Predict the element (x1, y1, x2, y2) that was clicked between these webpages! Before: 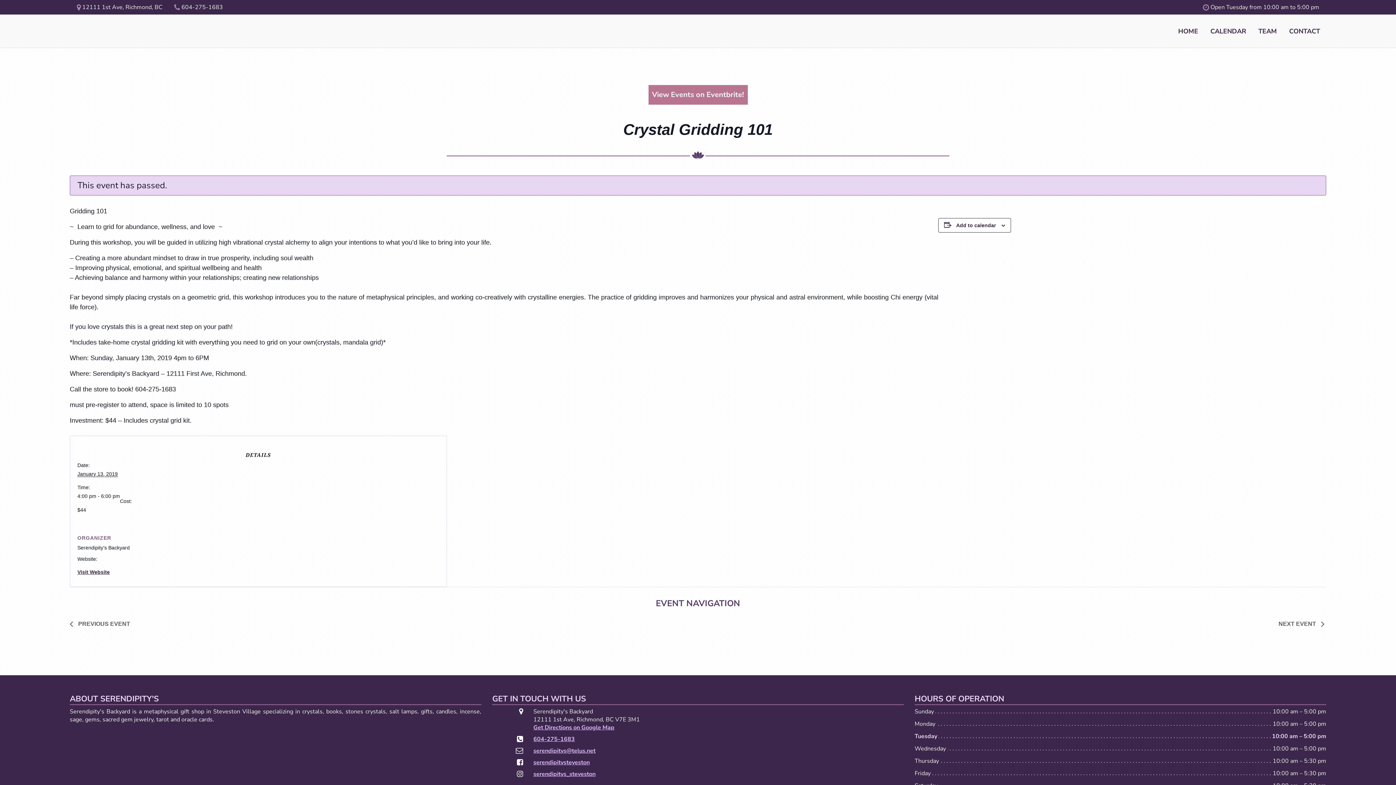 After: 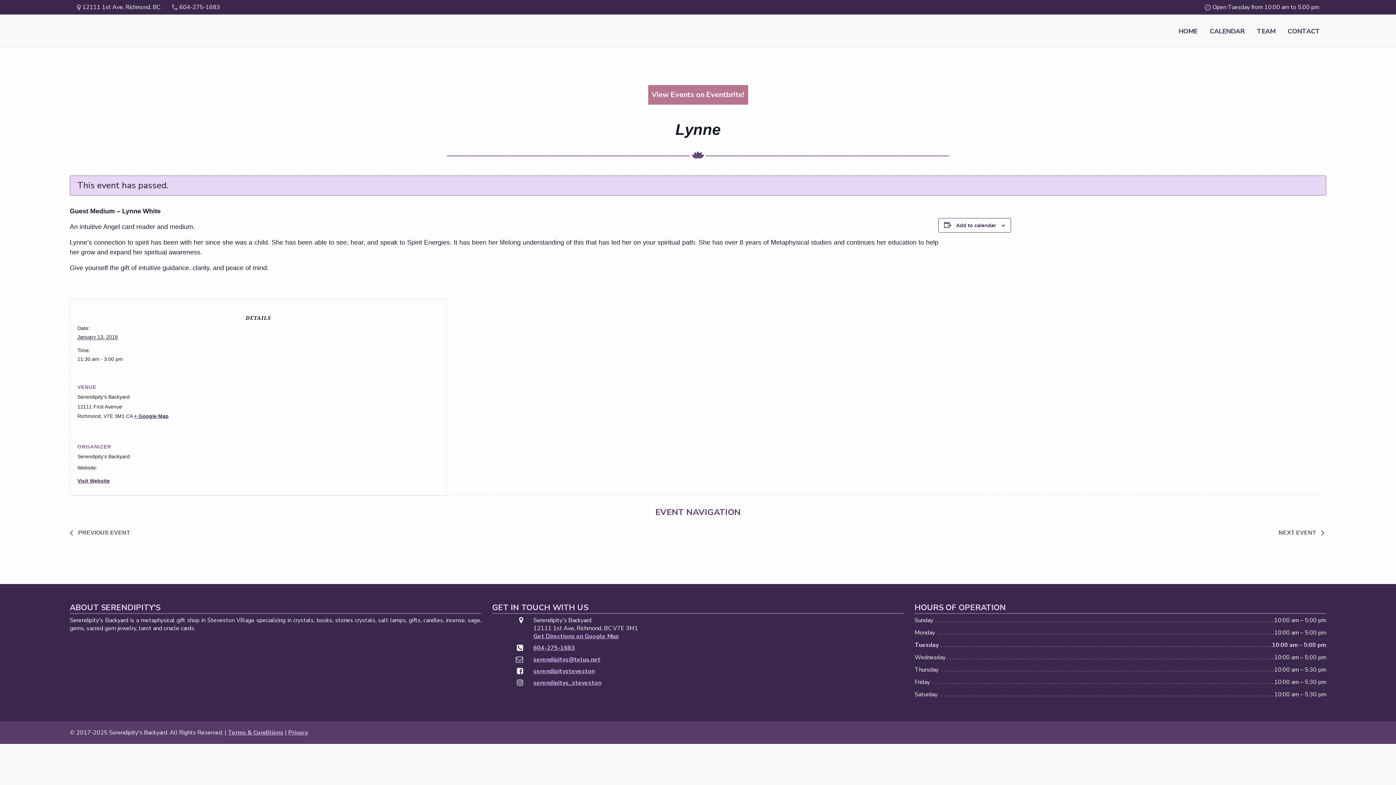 Action: bbox: (69, 621, 134, 627) label:  PREVIOUS EVENT